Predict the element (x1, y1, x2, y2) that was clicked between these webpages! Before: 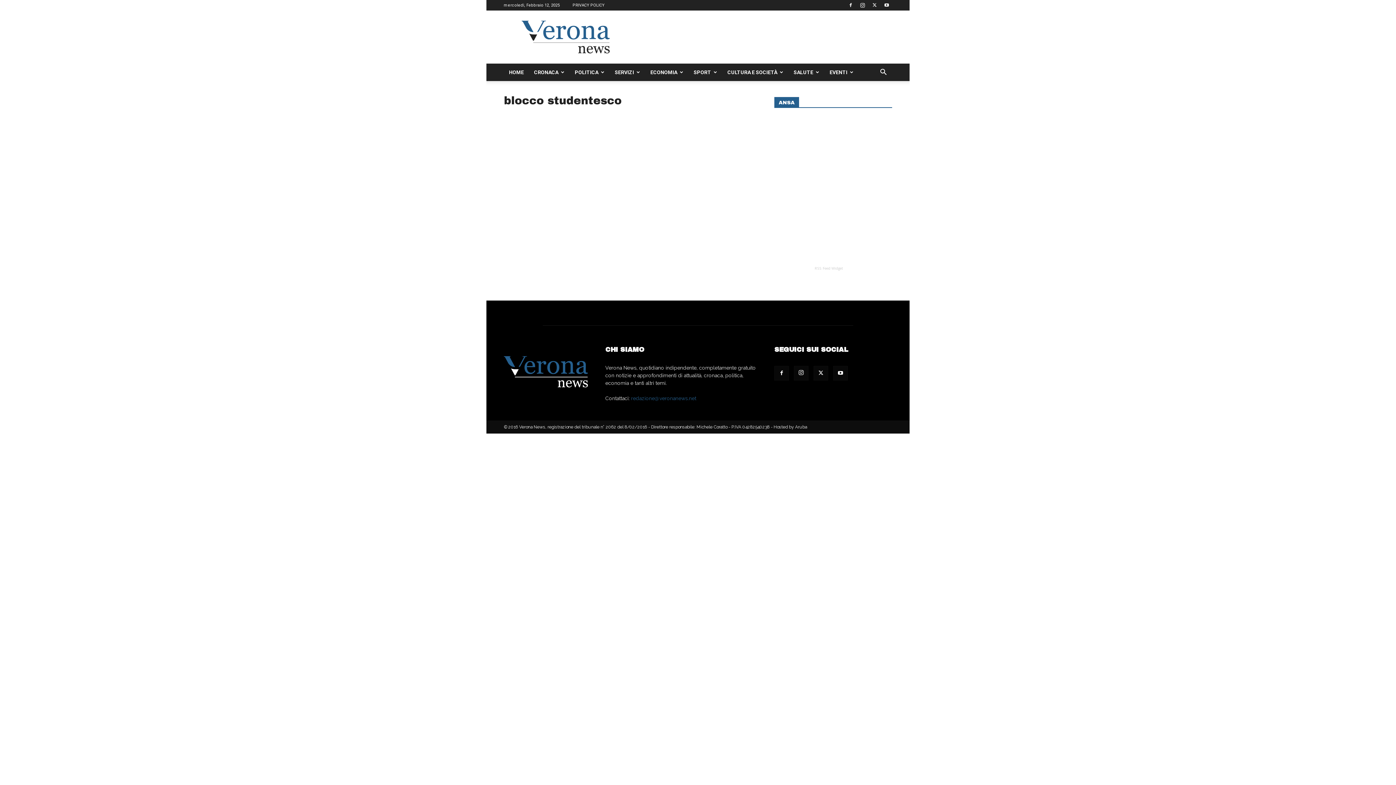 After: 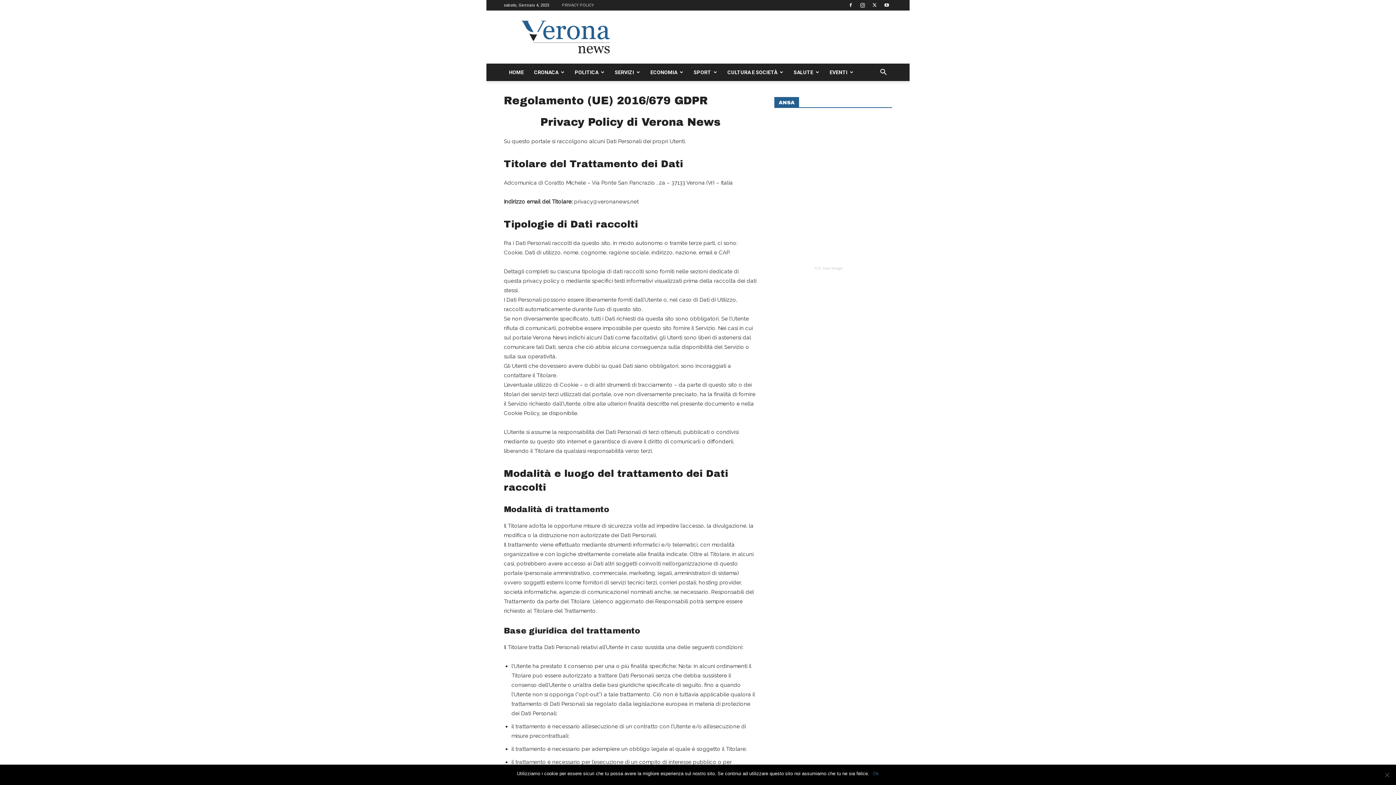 Action: label: PRIVACY POLICY bbox: (572, 2, 604, 7)